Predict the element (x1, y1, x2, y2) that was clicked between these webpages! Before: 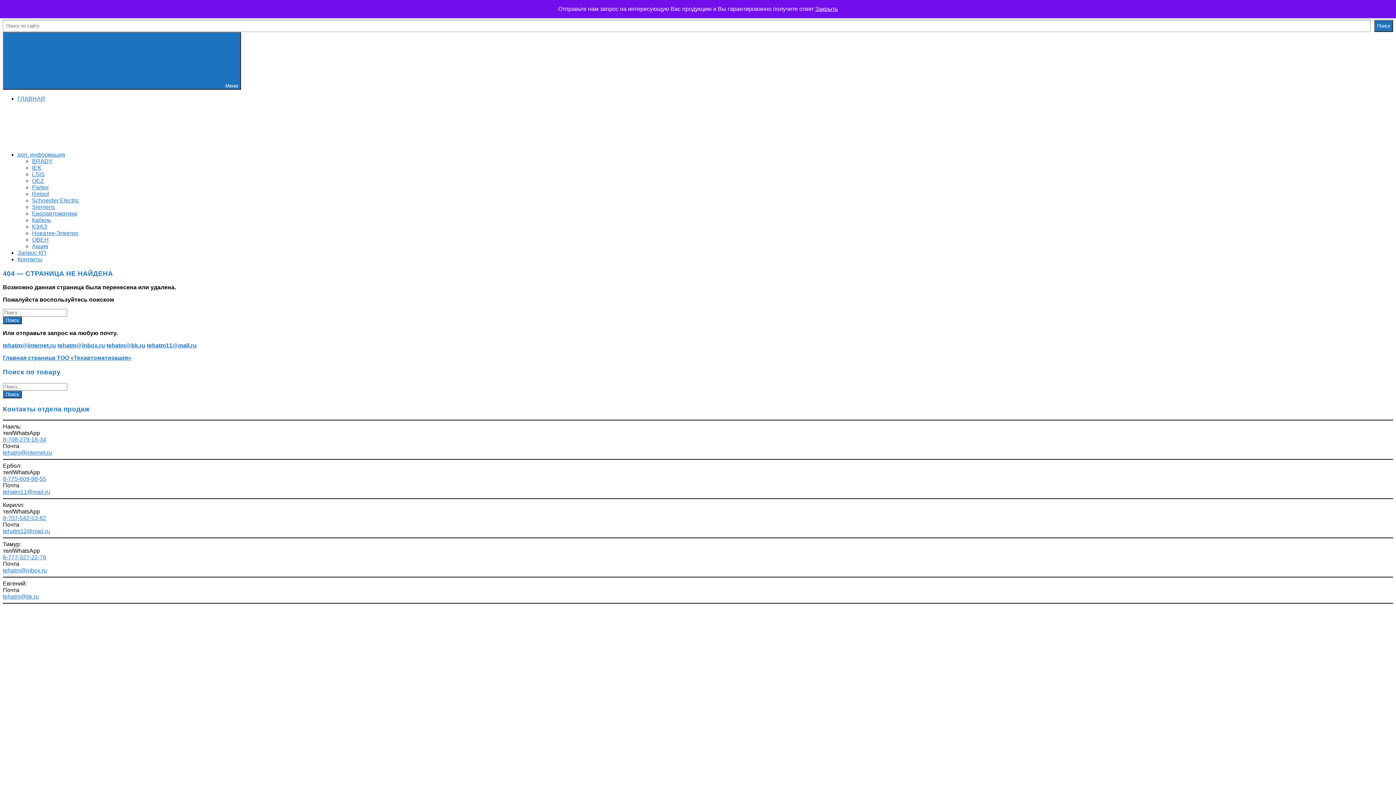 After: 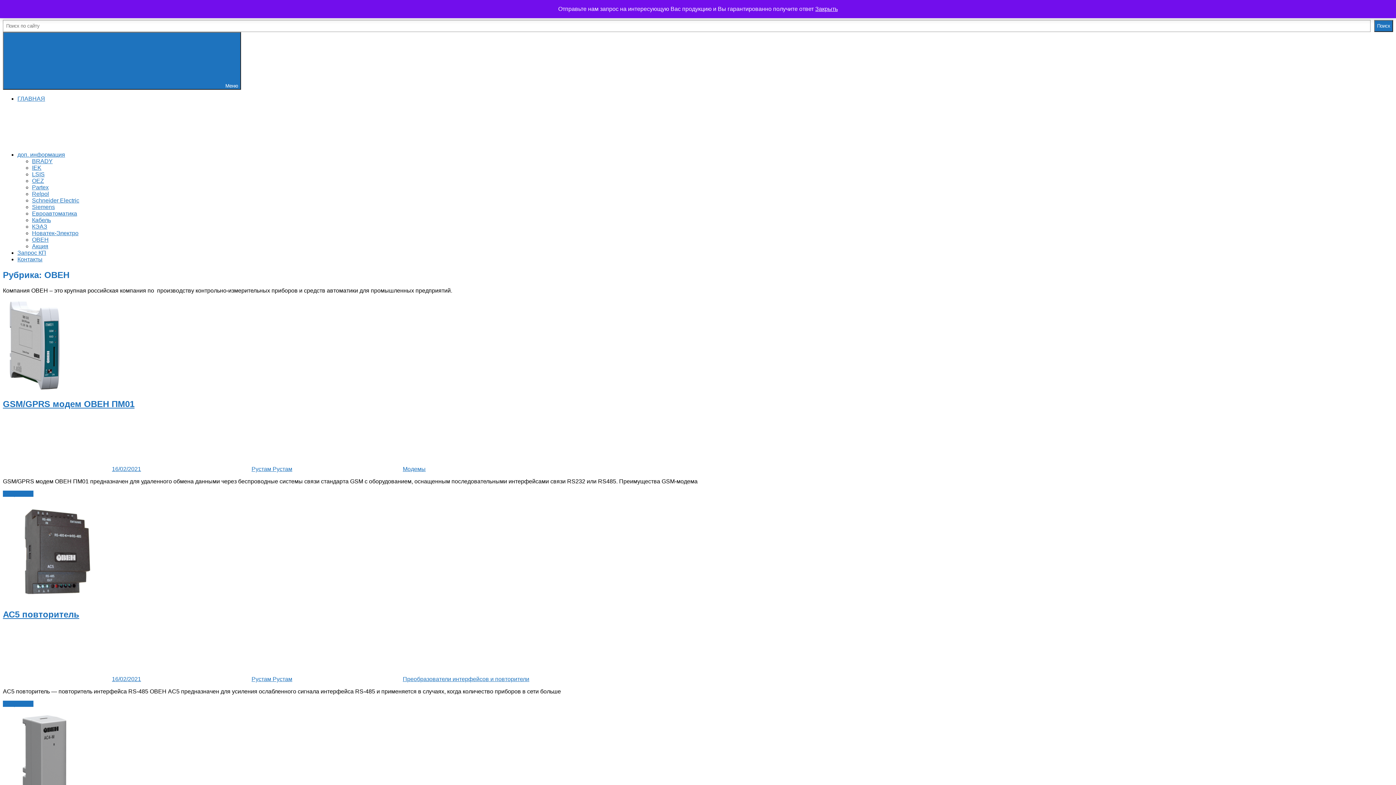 Action: label: ОВЕН bbox: (32, 236, 48, 242)